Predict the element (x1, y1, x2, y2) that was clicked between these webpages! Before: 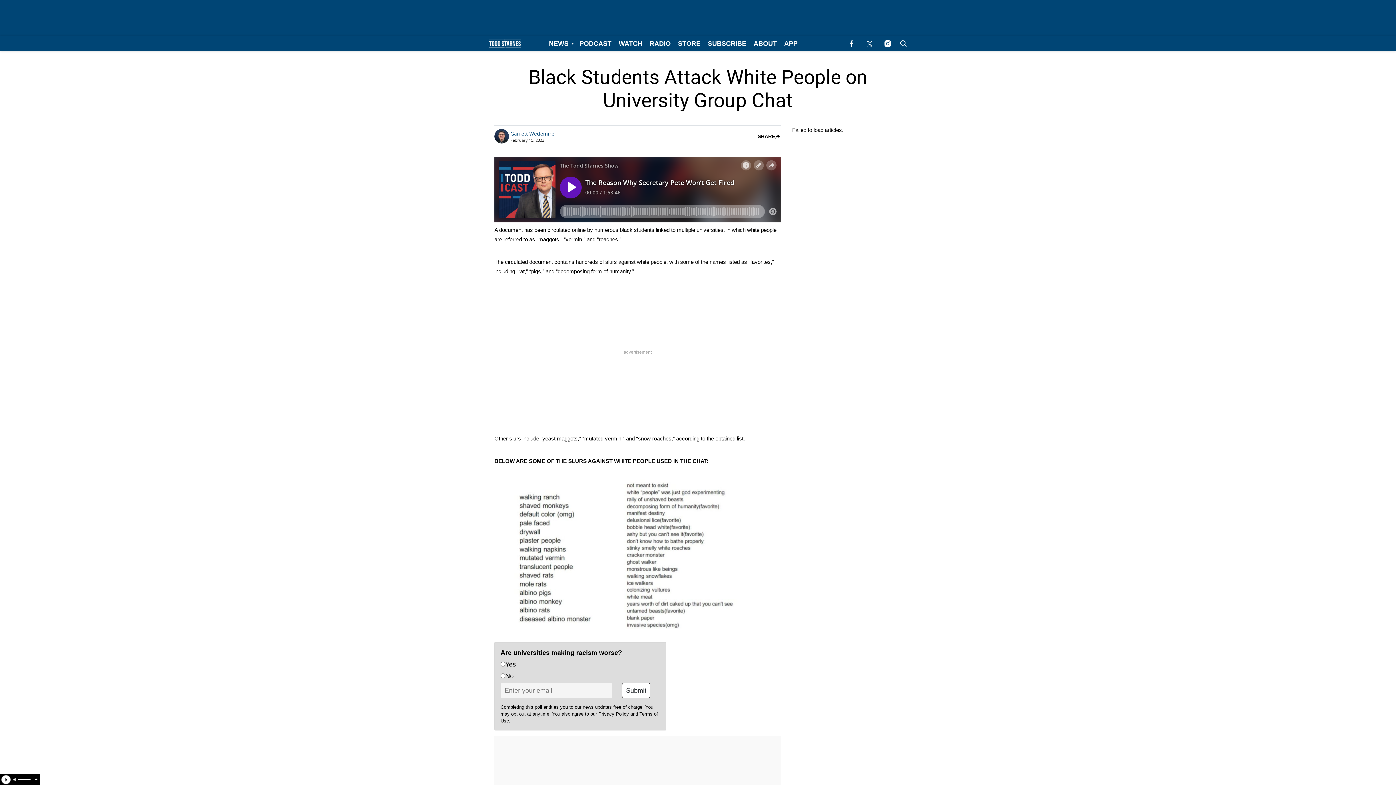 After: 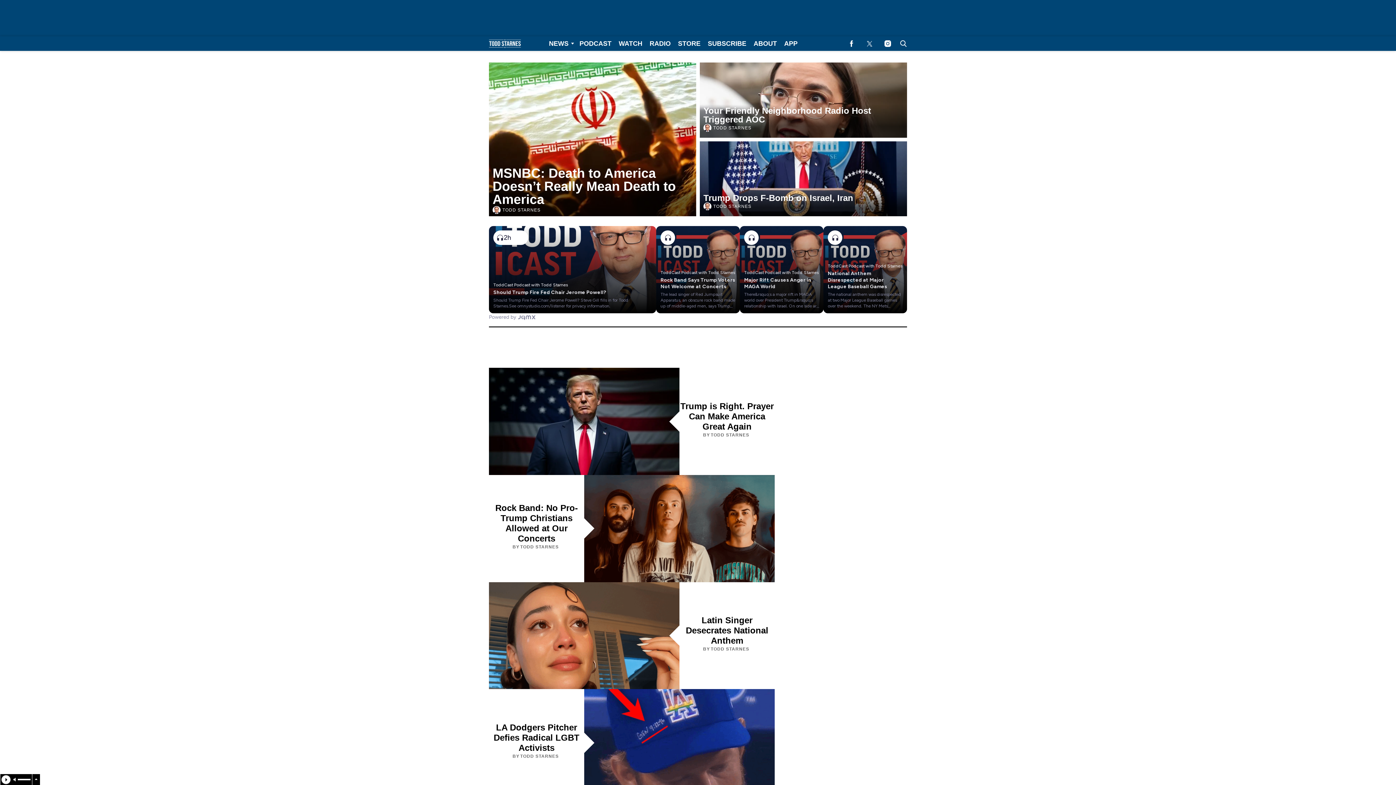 Action: bbox: (545, 36, 576, 50) label: Browse News